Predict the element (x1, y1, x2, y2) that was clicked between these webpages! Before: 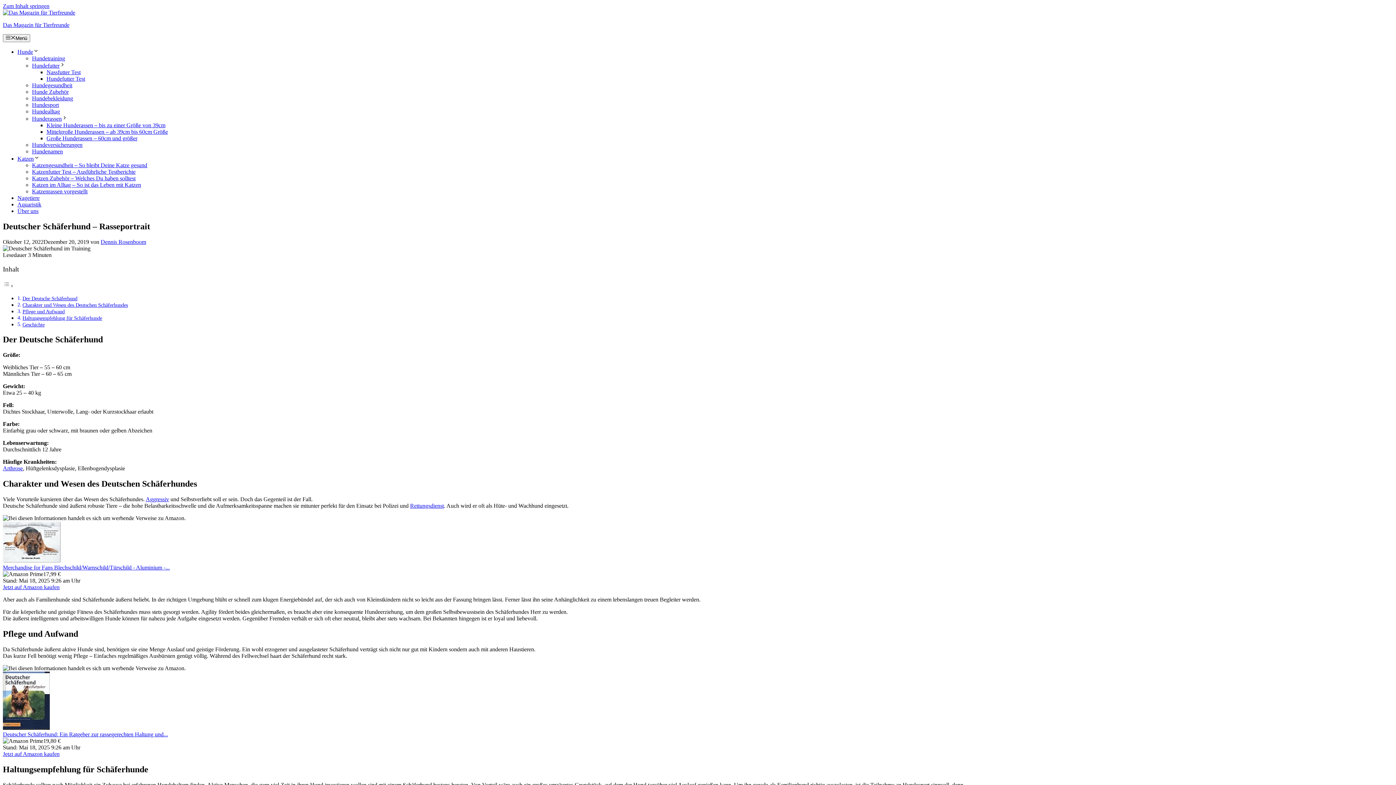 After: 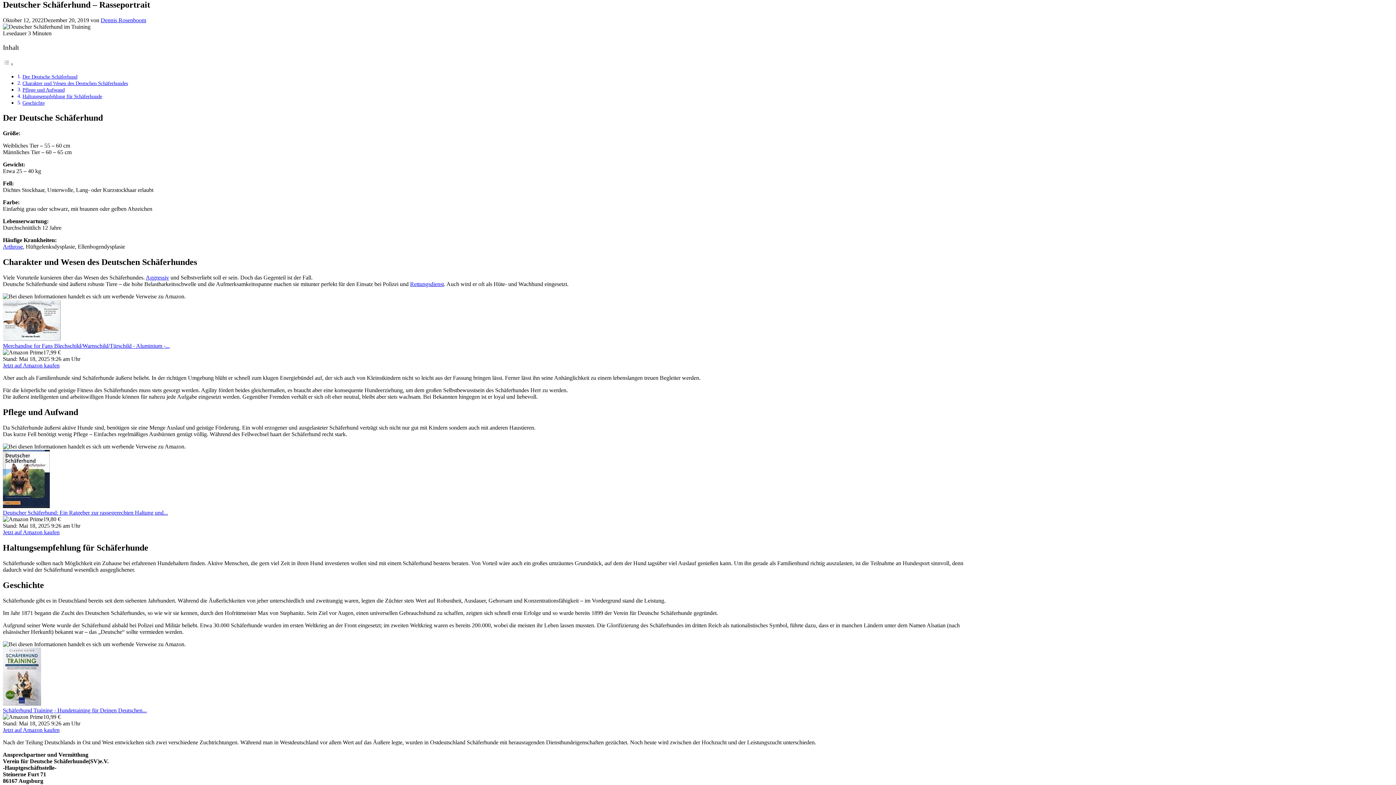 Action: bbox: (2, 2, 49, 9) label: Zum Inhalt springen